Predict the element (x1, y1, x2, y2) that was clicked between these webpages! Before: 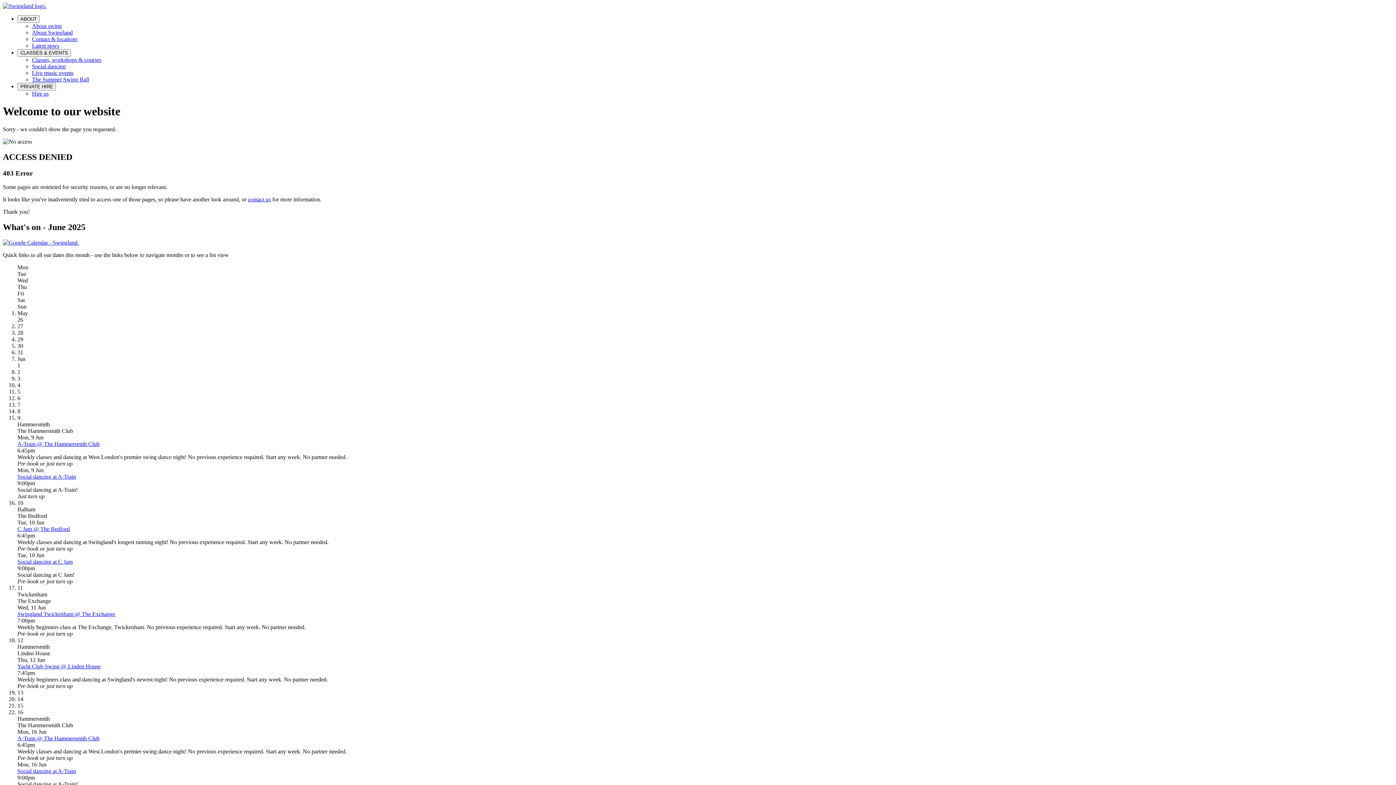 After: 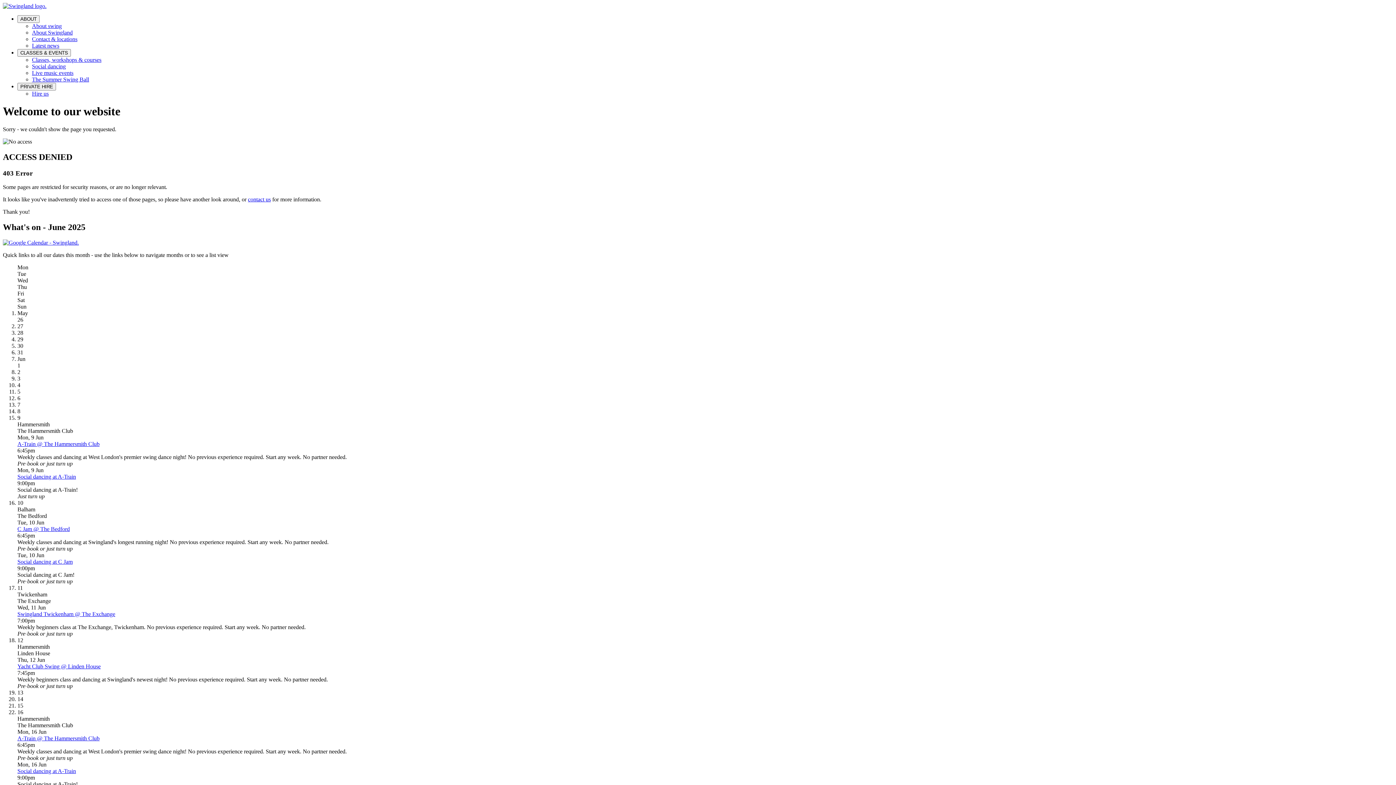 Action: label: Latest news bbox: (32, 42, 59, 48)